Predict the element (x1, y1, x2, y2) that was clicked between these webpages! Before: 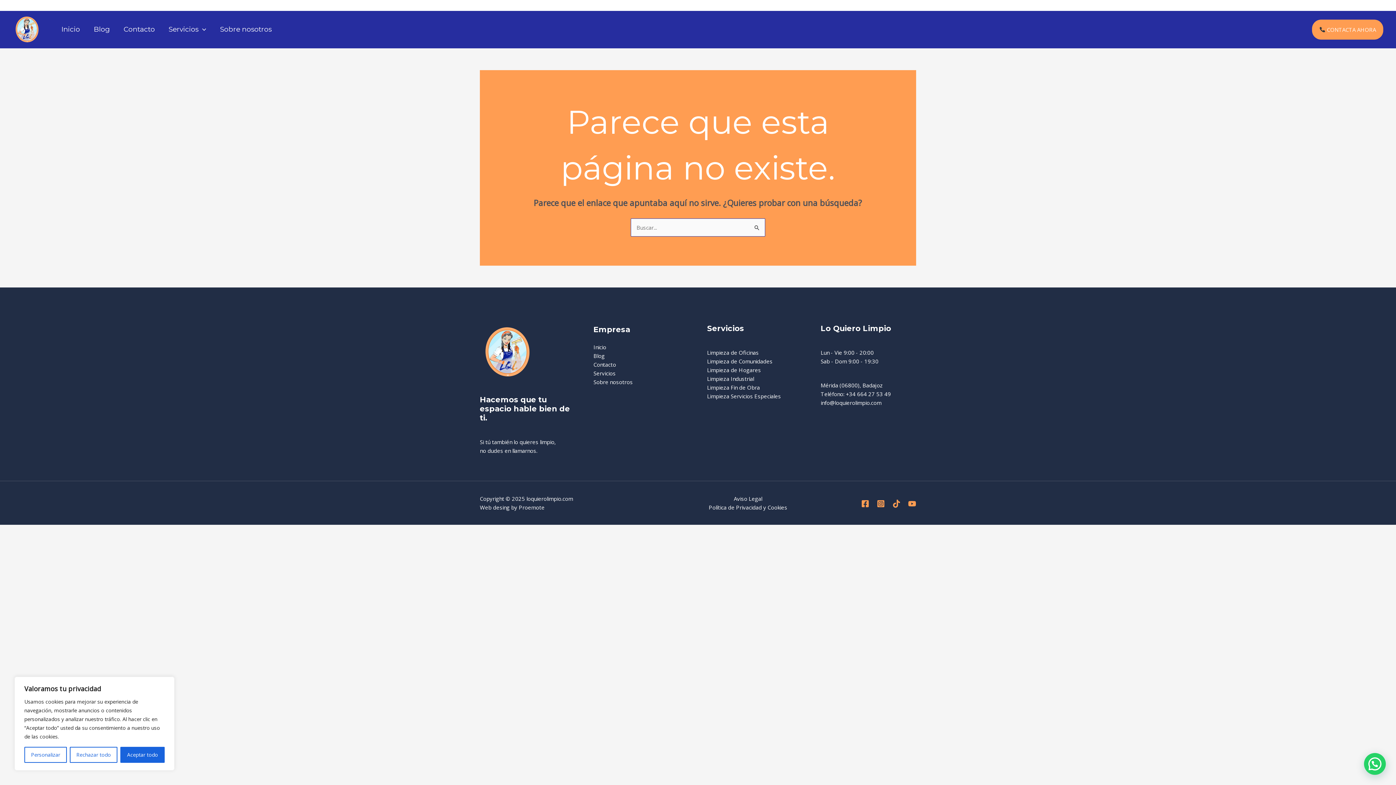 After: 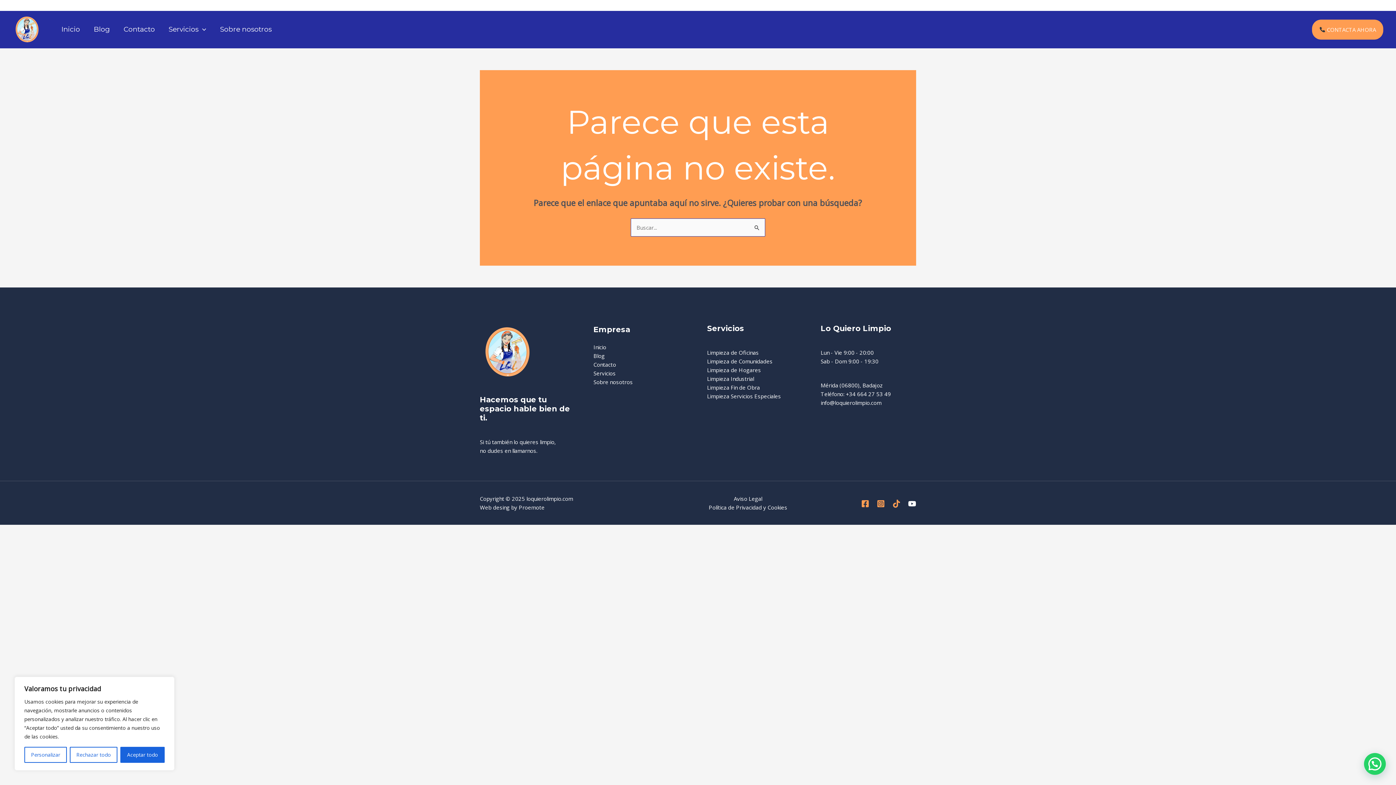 Action: label: YouTube bbox: (908, 499, 916, 507)